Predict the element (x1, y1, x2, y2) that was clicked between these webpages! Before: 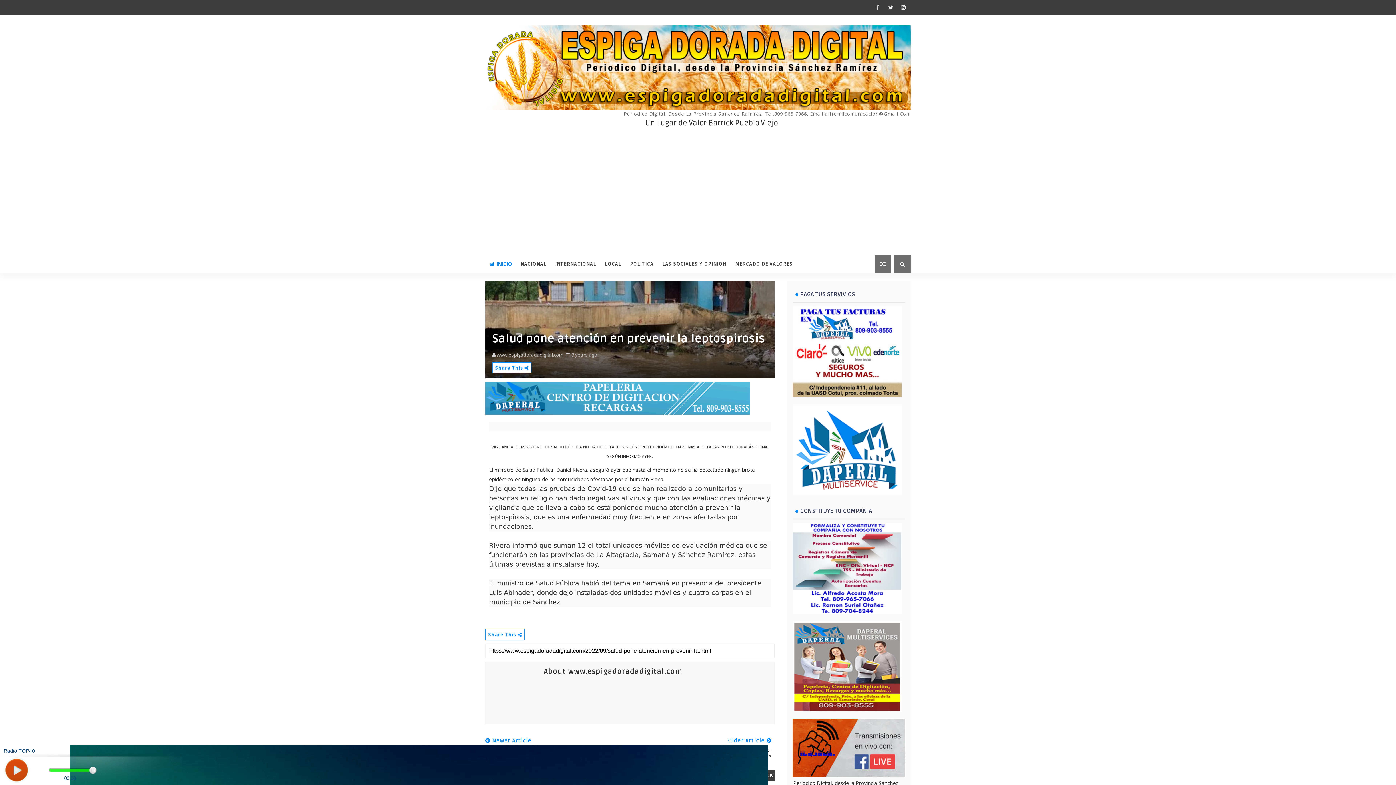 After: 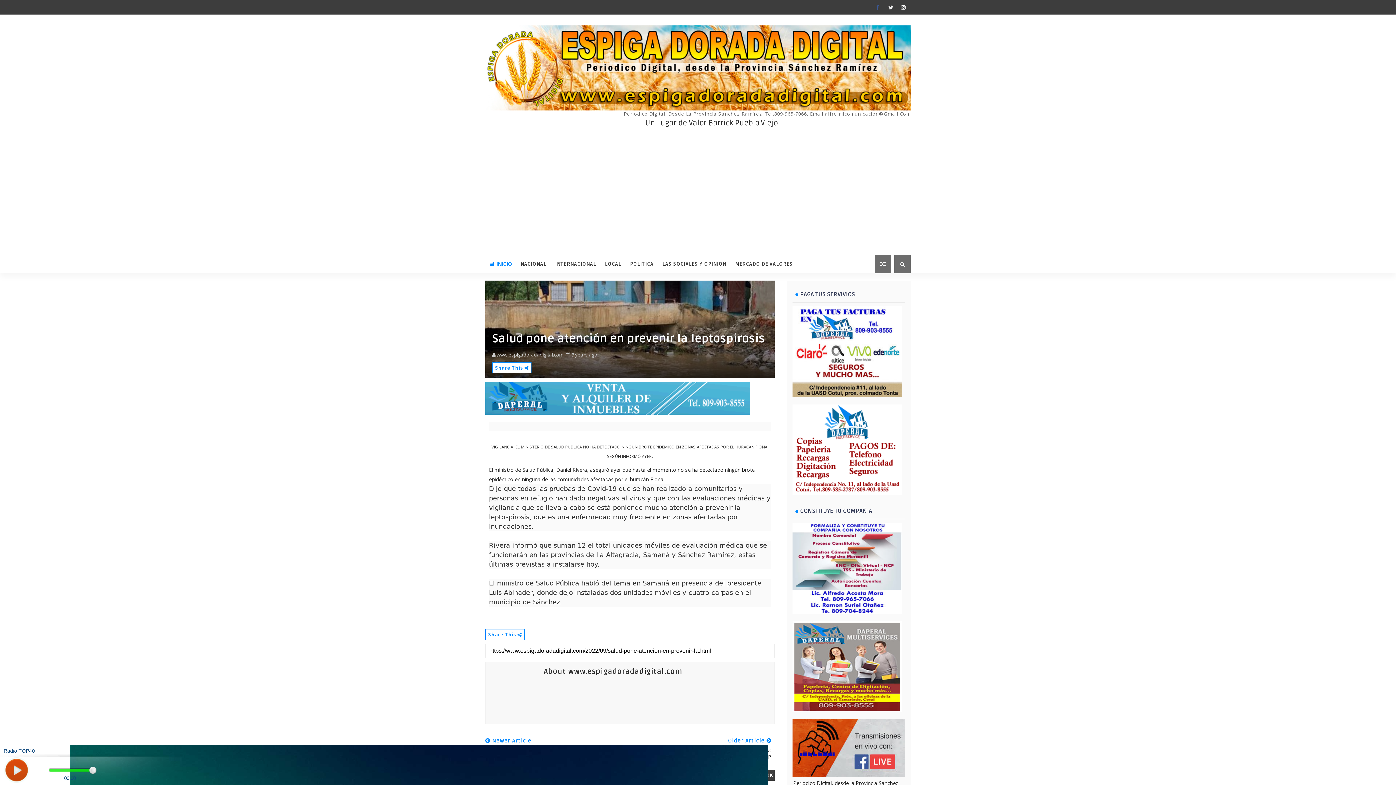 Action: bbox: (872, 1, 883, 12)